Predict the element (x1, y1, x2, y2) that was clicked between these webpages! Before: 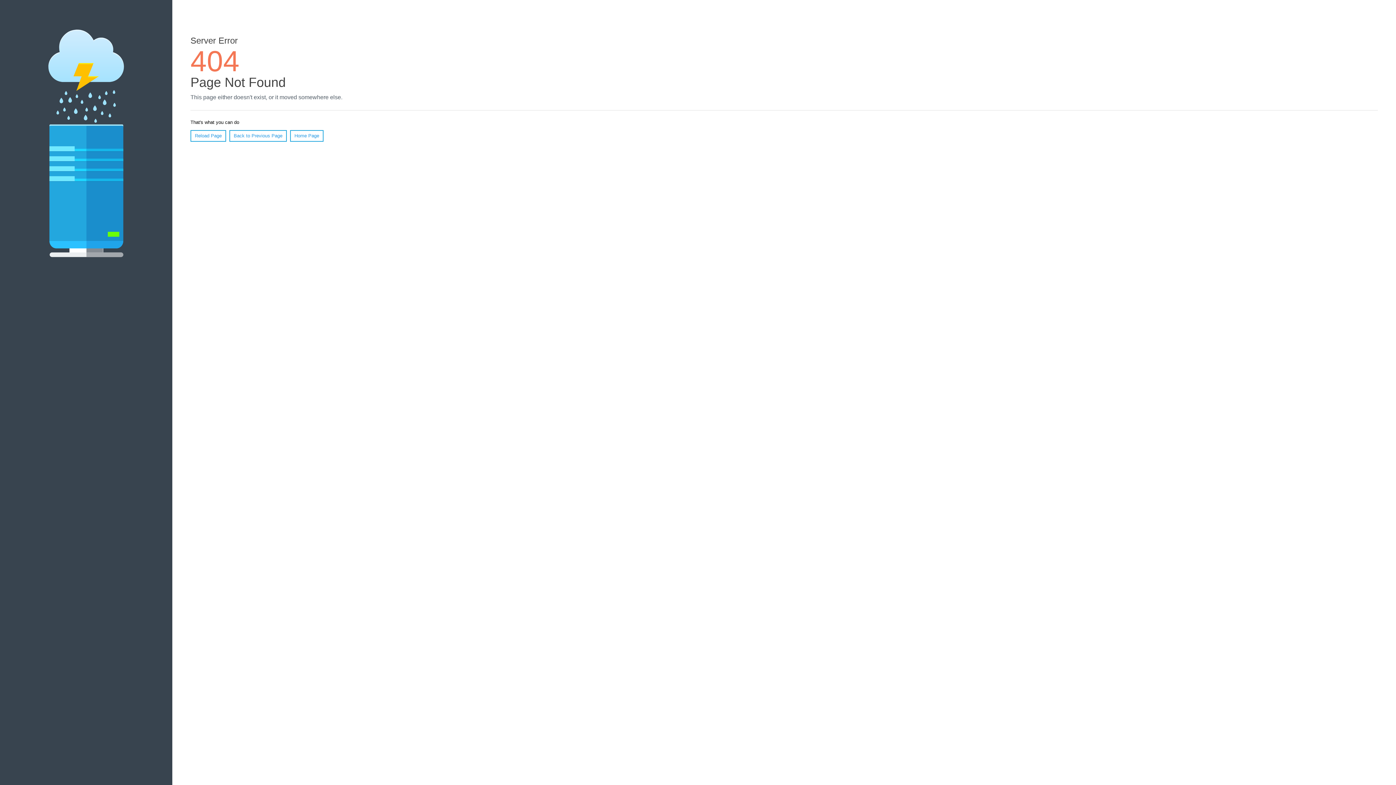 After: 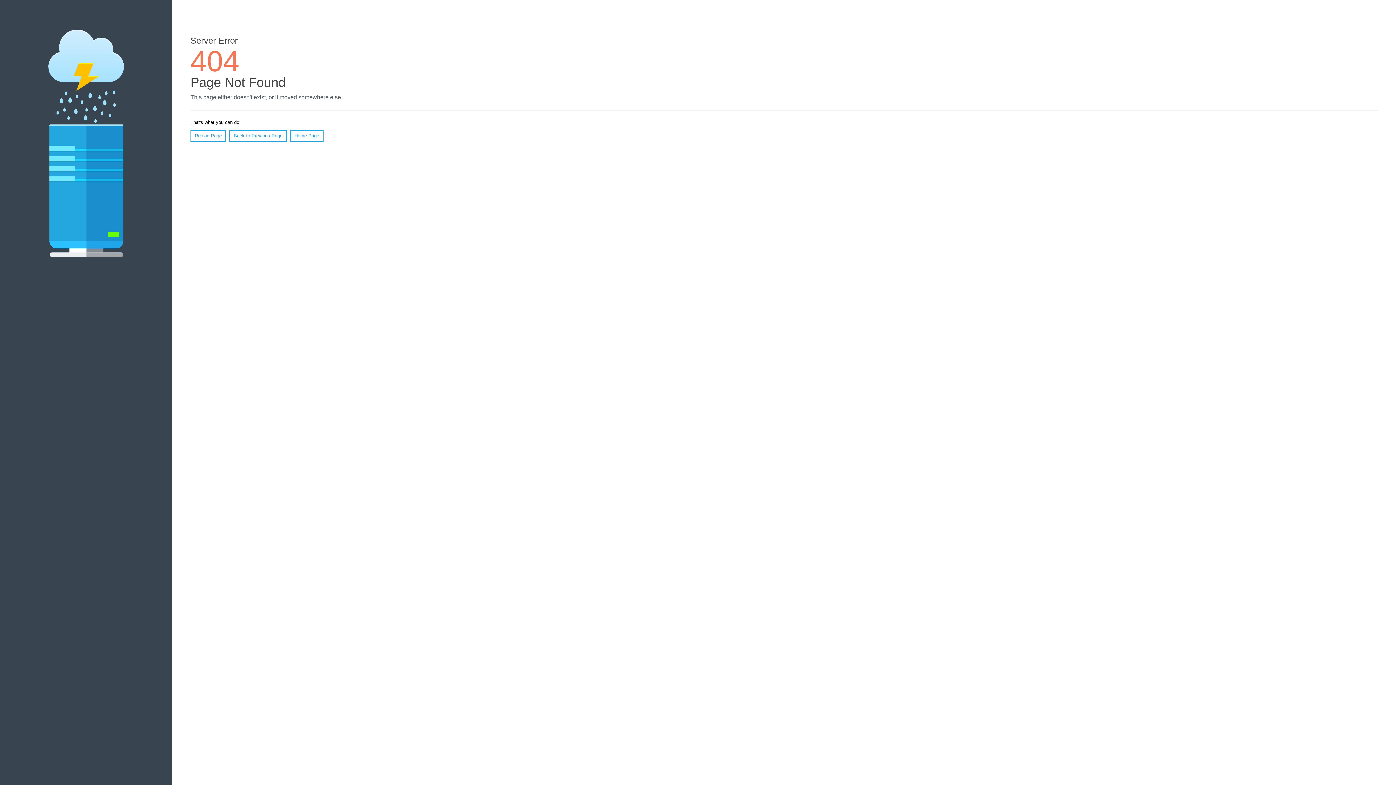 Action: bbox: (190, 130, 226, 141) label: Reload Page